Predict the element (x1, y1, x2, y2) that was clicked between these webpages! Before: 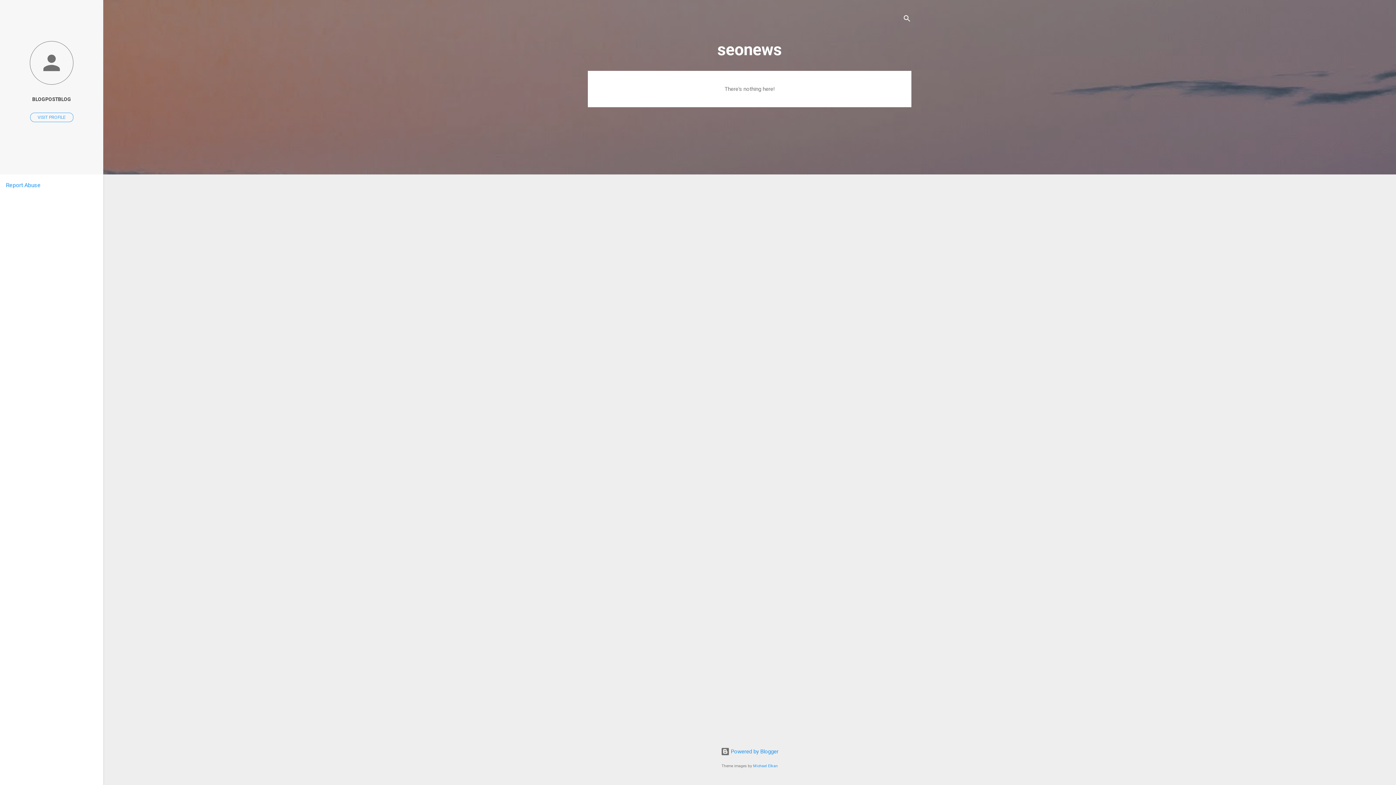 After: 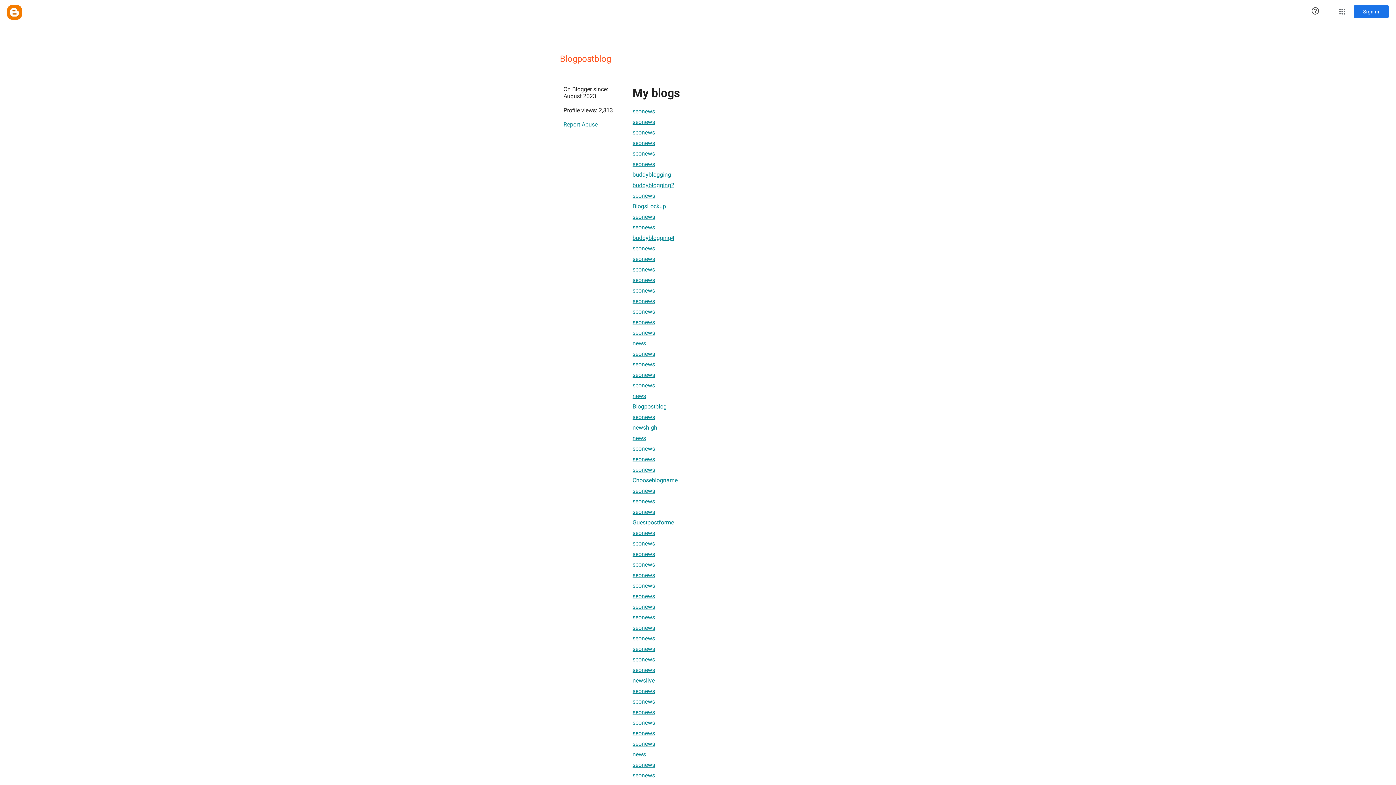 Action: bbox: (30, 112, 73, 122) label: VISIT PROFILE